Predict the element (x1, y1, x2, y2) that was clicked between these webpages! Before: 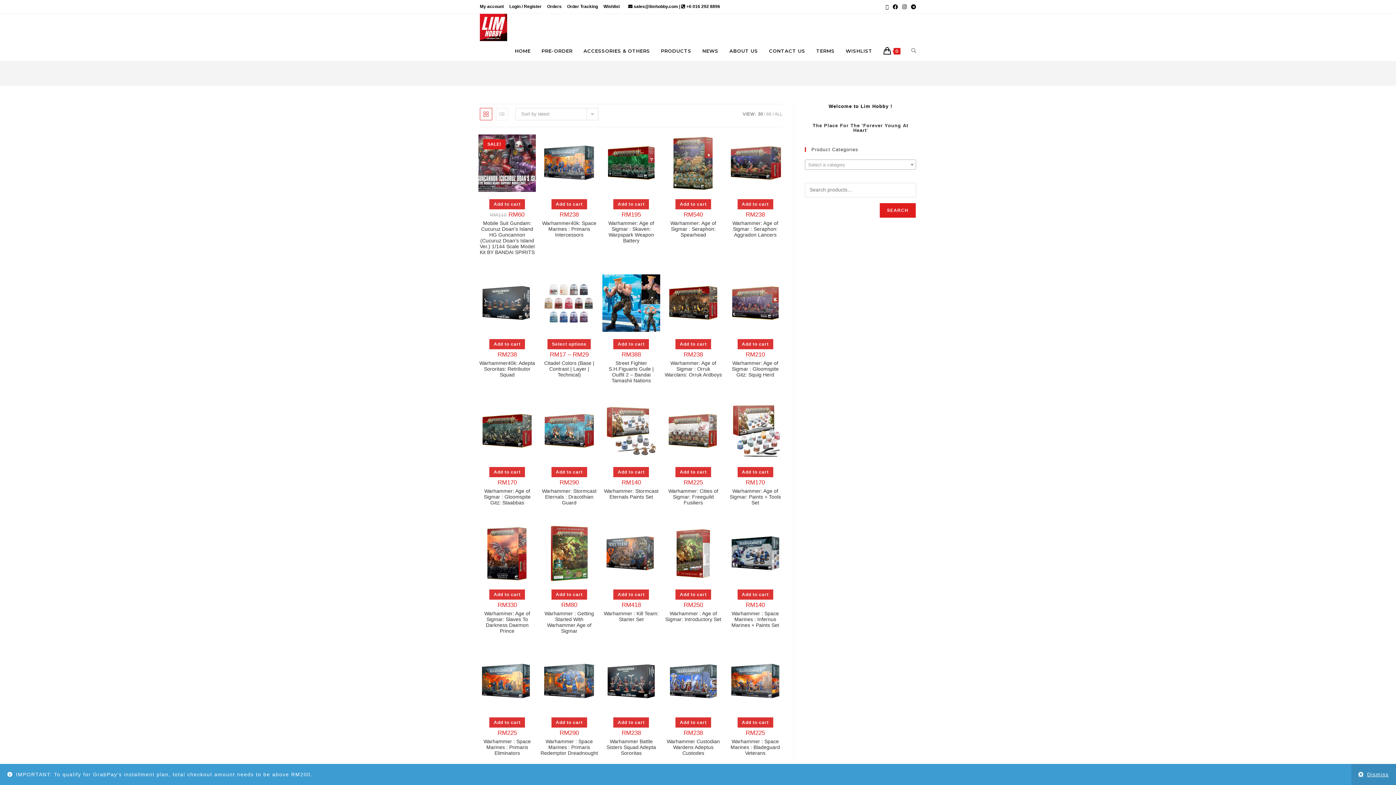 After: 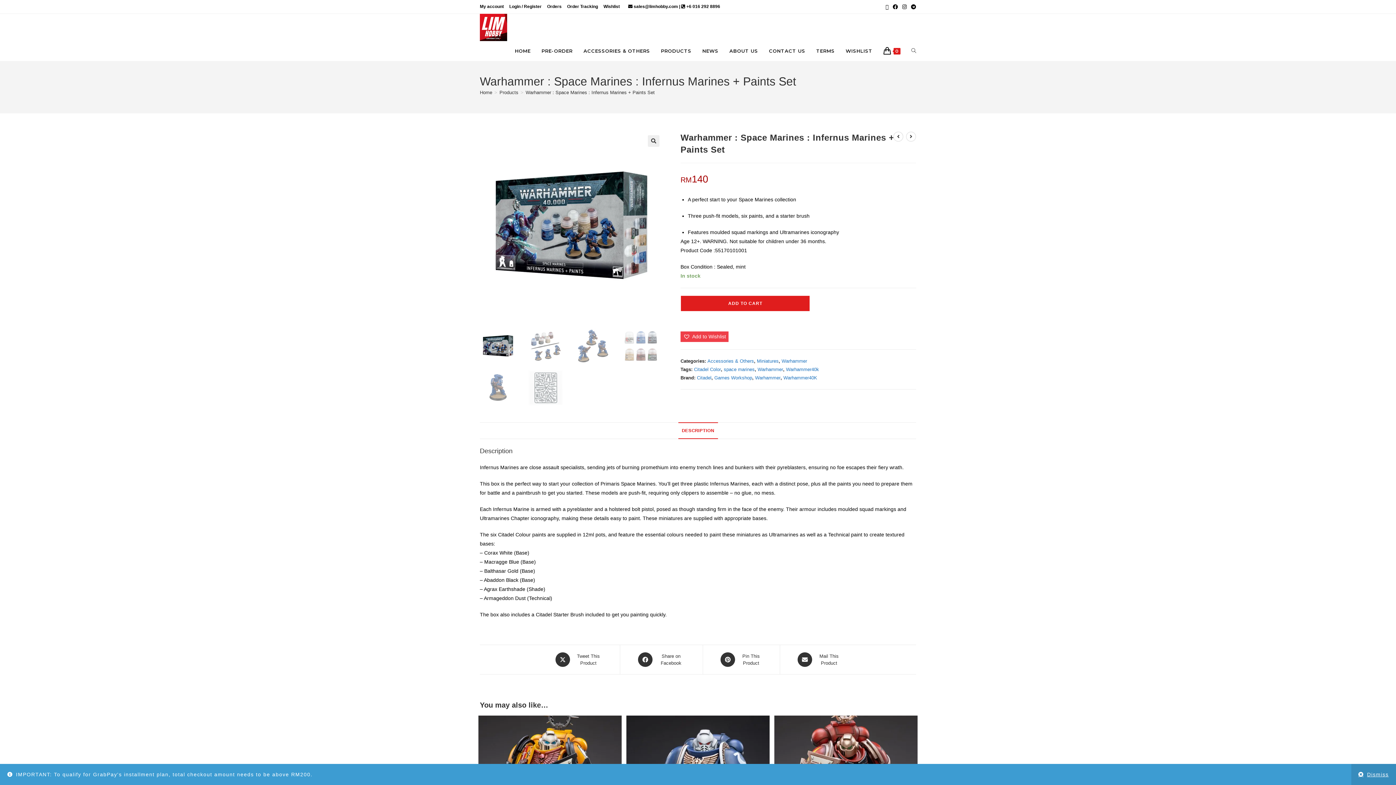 Action: bbox: (726, 550, 784, 556)